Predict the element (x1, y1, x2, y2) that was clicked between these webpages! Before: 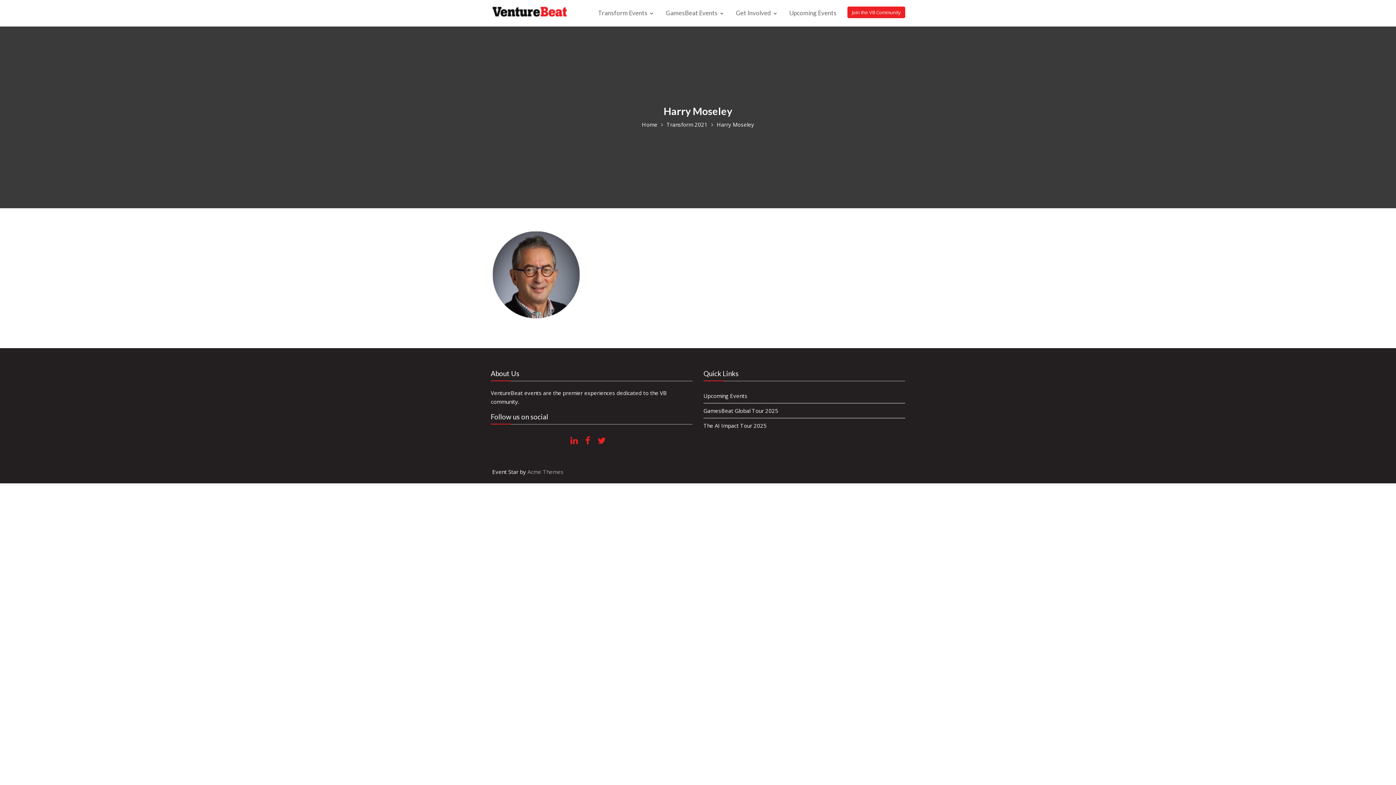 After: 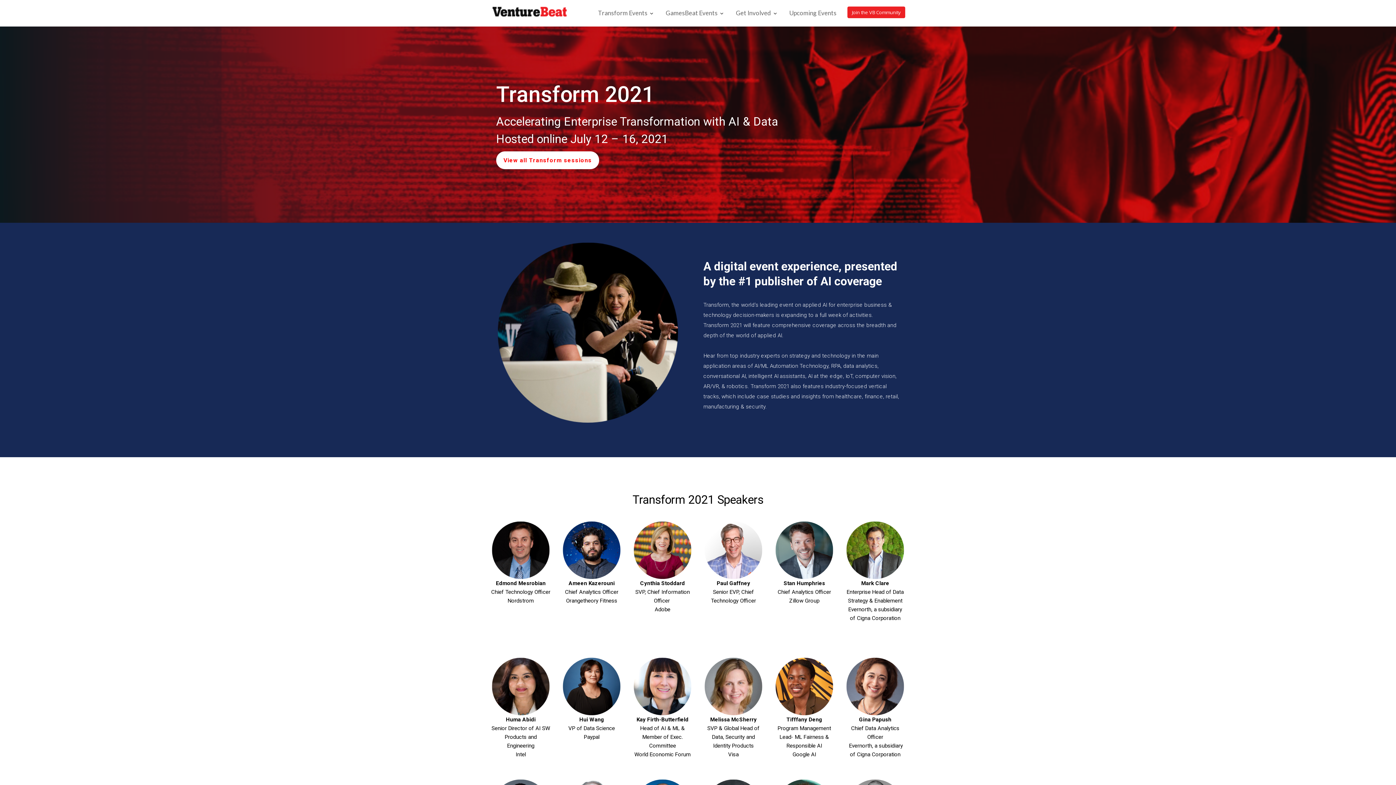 Action: bbox: (666, 120, 707, 128) label: Transform 2021